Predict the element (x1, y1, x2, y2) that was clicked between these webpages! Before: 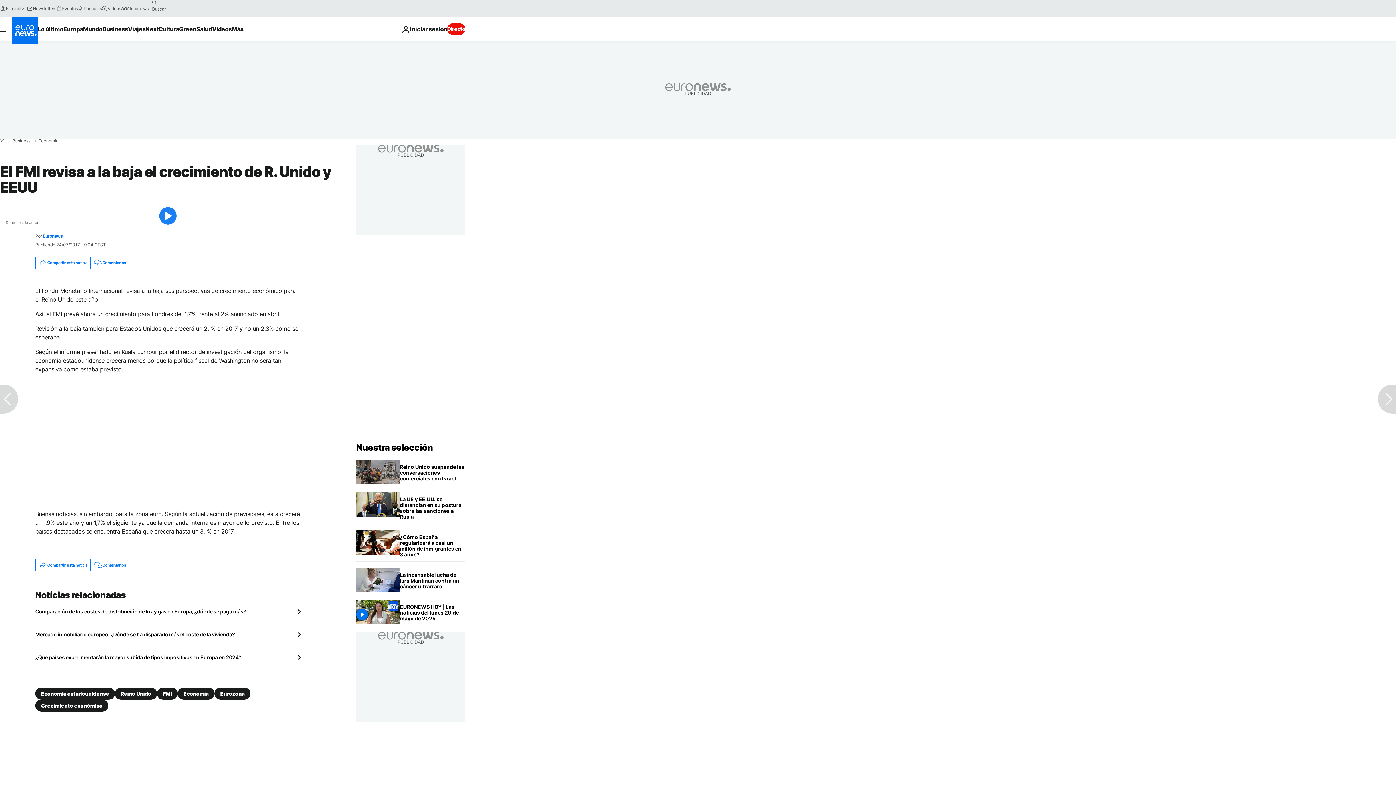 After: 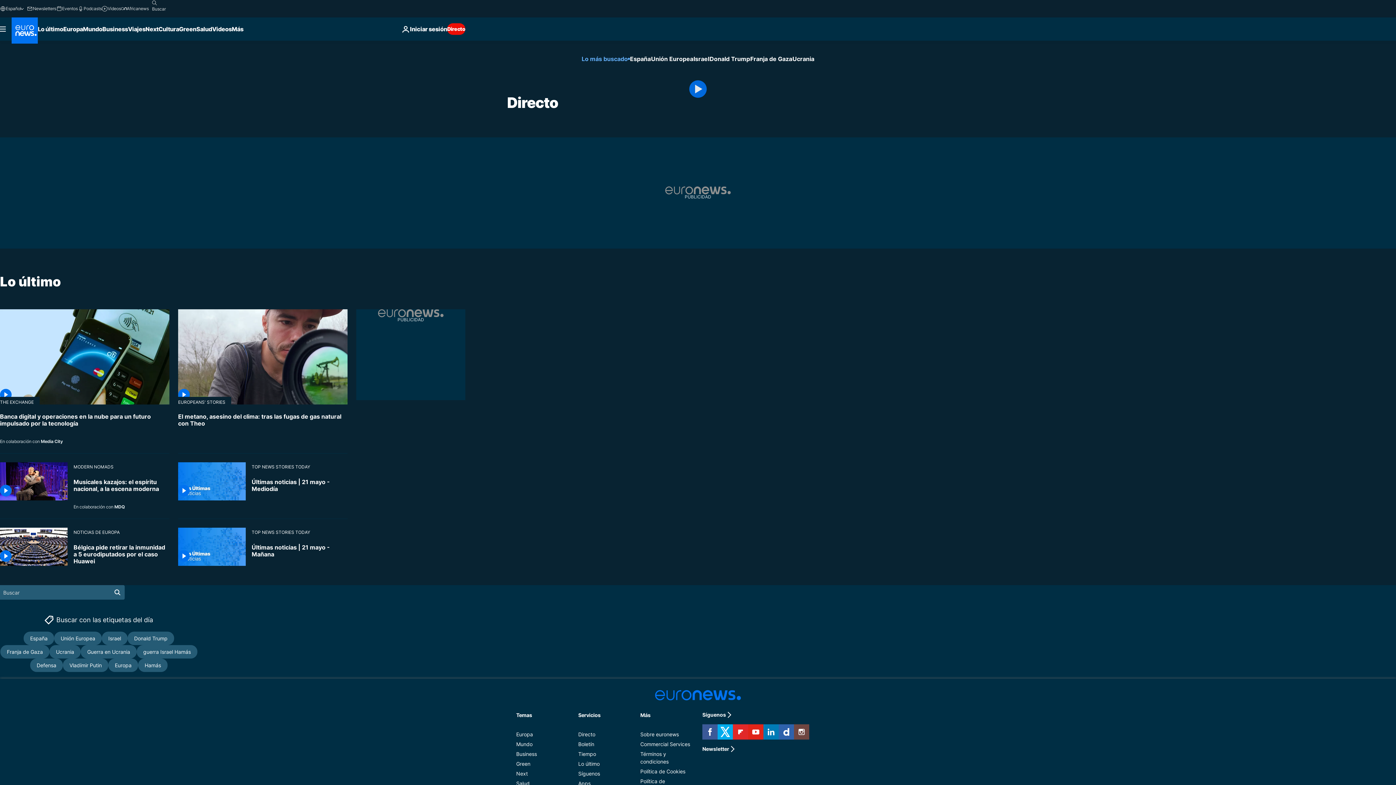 Action: label: Directo bbox: (447, 23, 465, 34)